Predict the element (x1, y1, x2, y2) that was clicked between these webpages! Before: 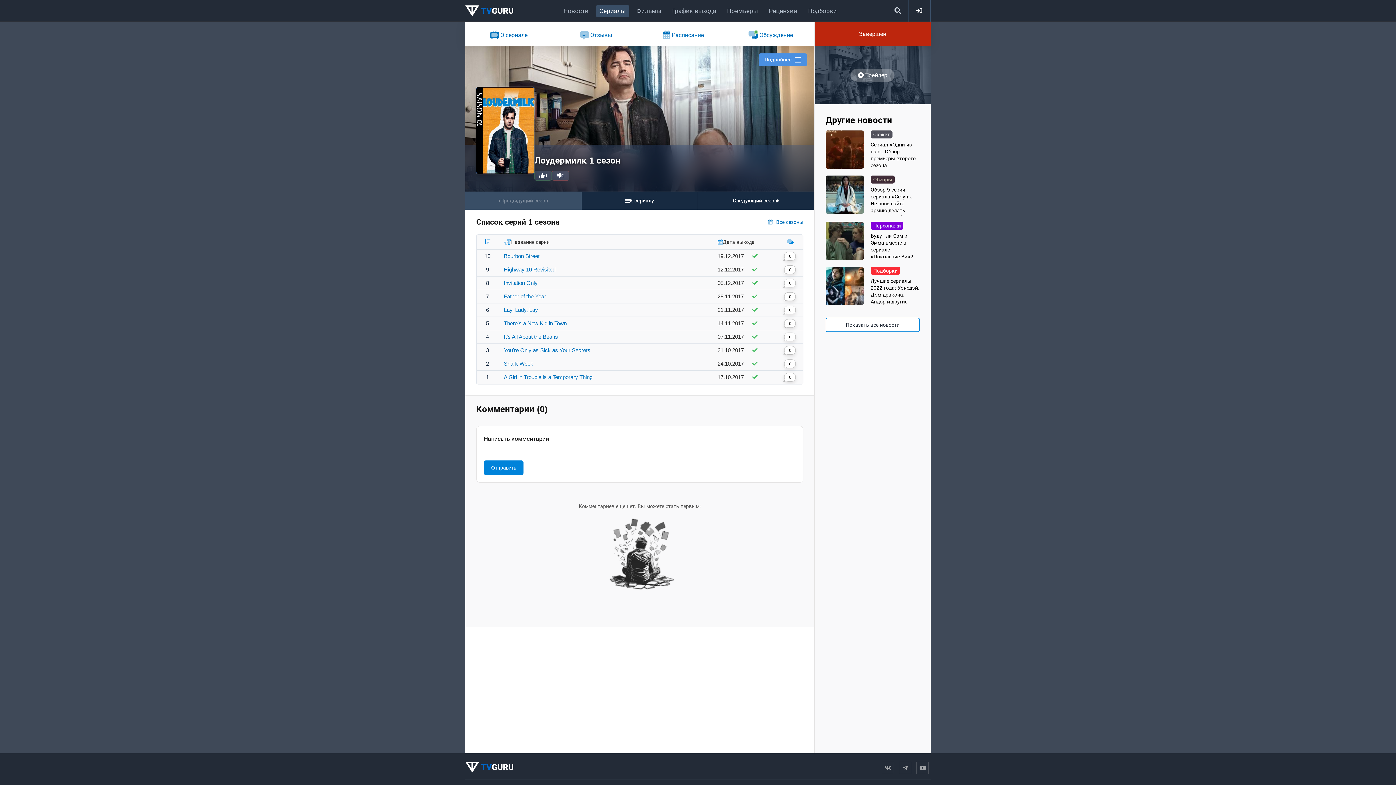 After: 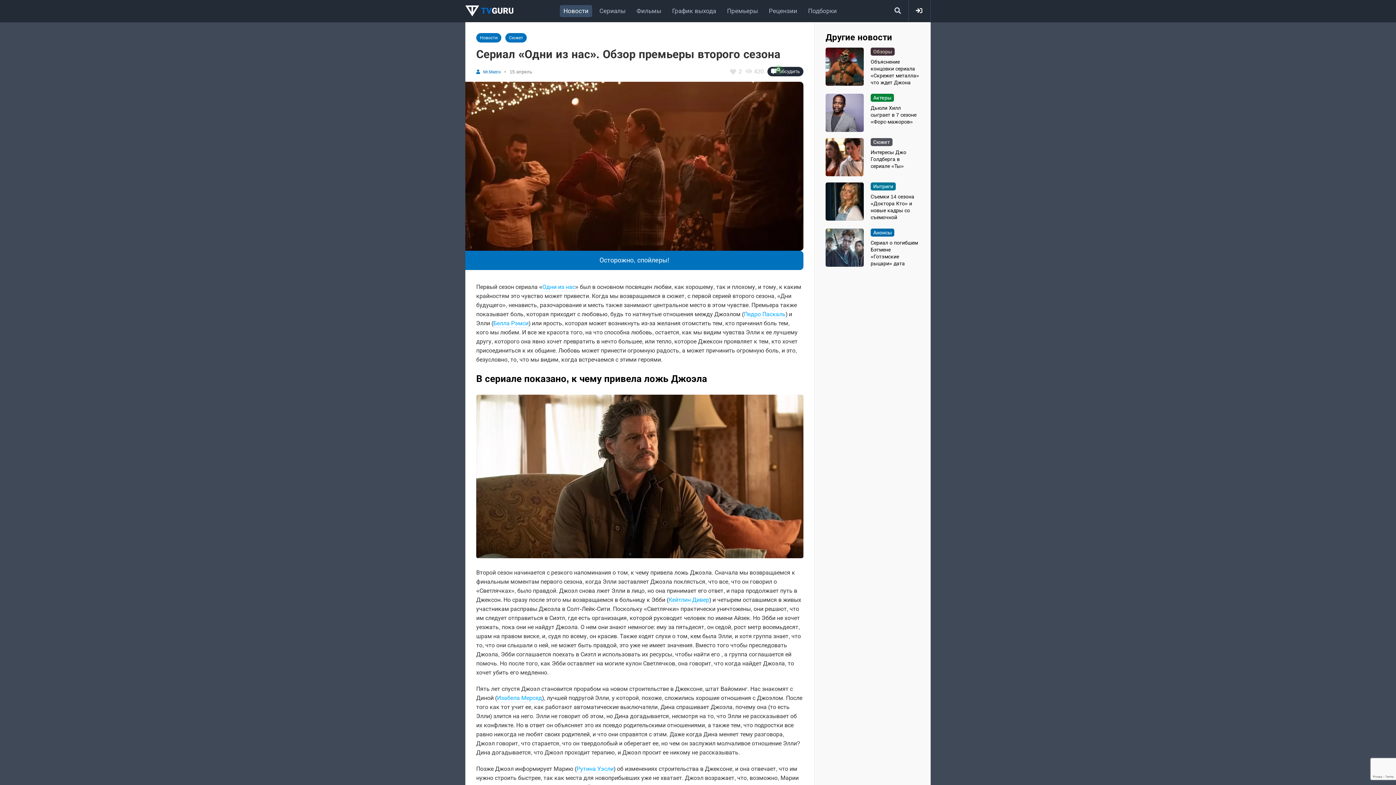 Action: bbox: (825, 130, 919, 169) label: Сюжет
Сериал «Одни из нас». Обзор премьеры второго сезона